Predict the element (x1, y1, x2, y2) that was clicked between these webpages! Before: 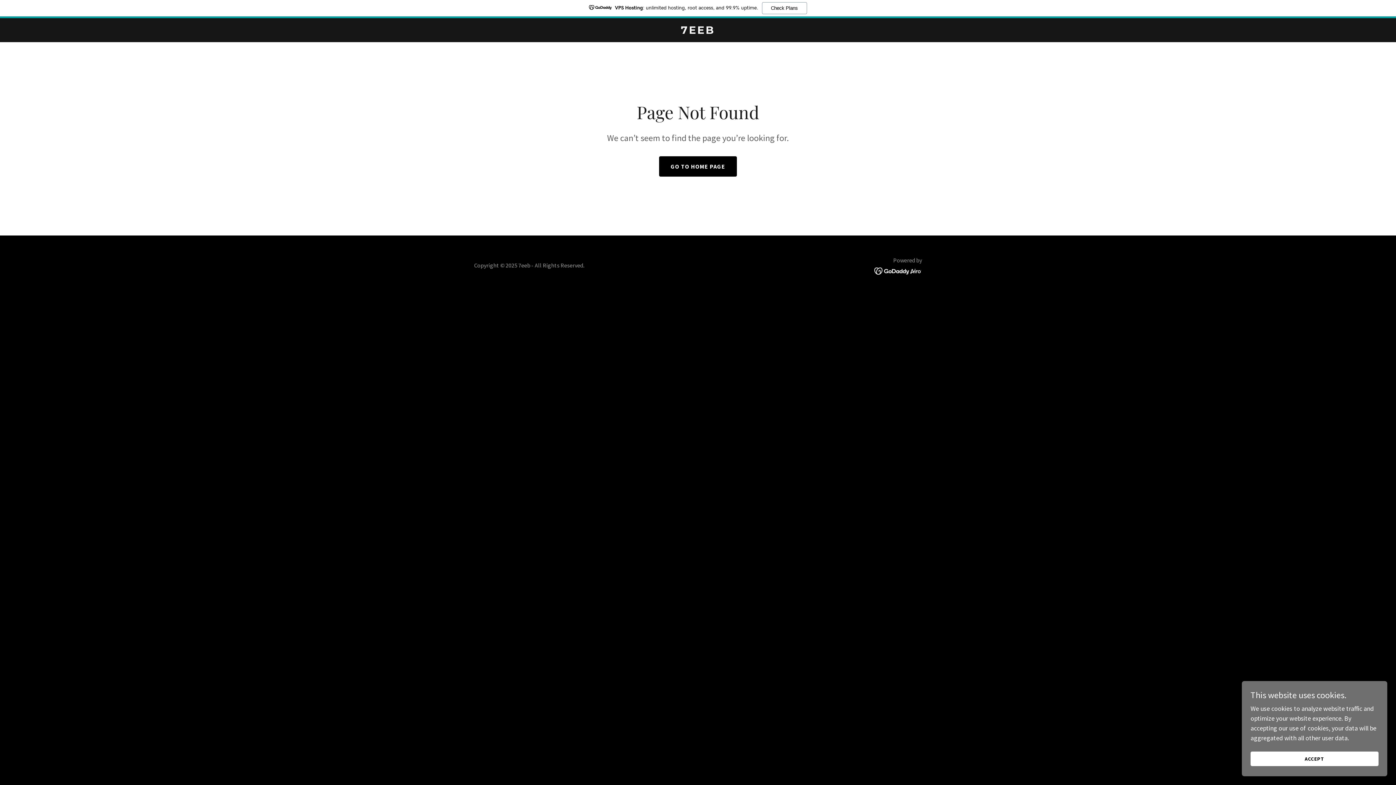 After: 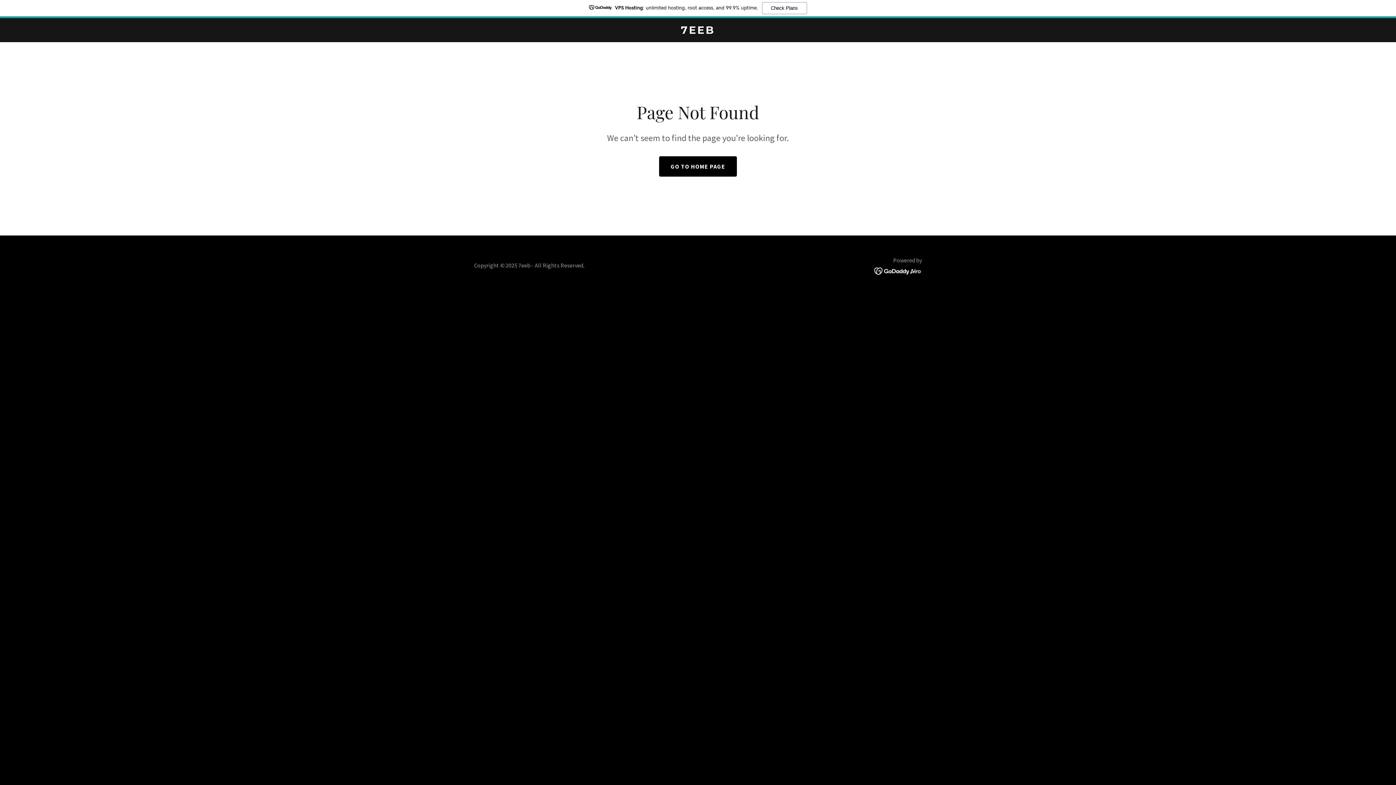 Action: label: ACCEPT bbox: (1250, 752, 1378, 766)